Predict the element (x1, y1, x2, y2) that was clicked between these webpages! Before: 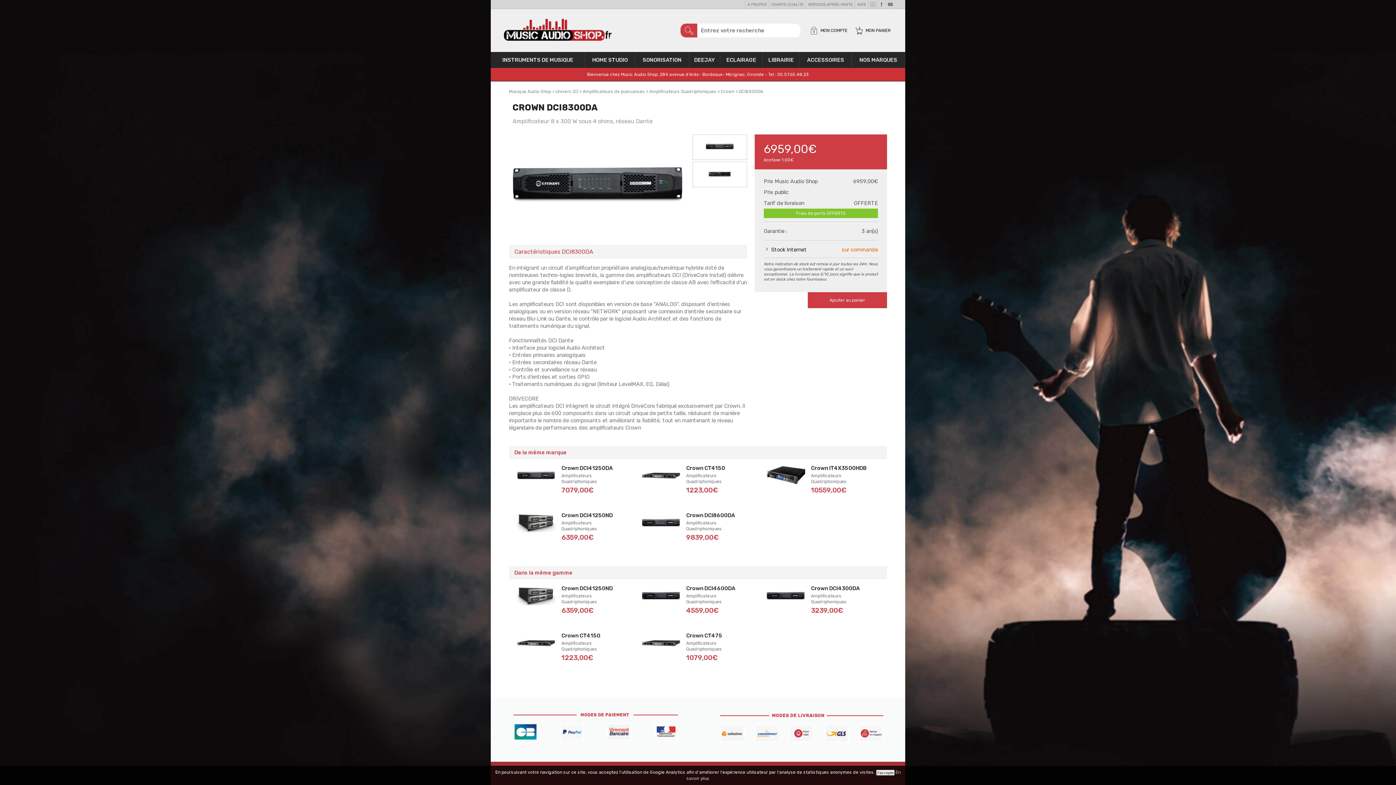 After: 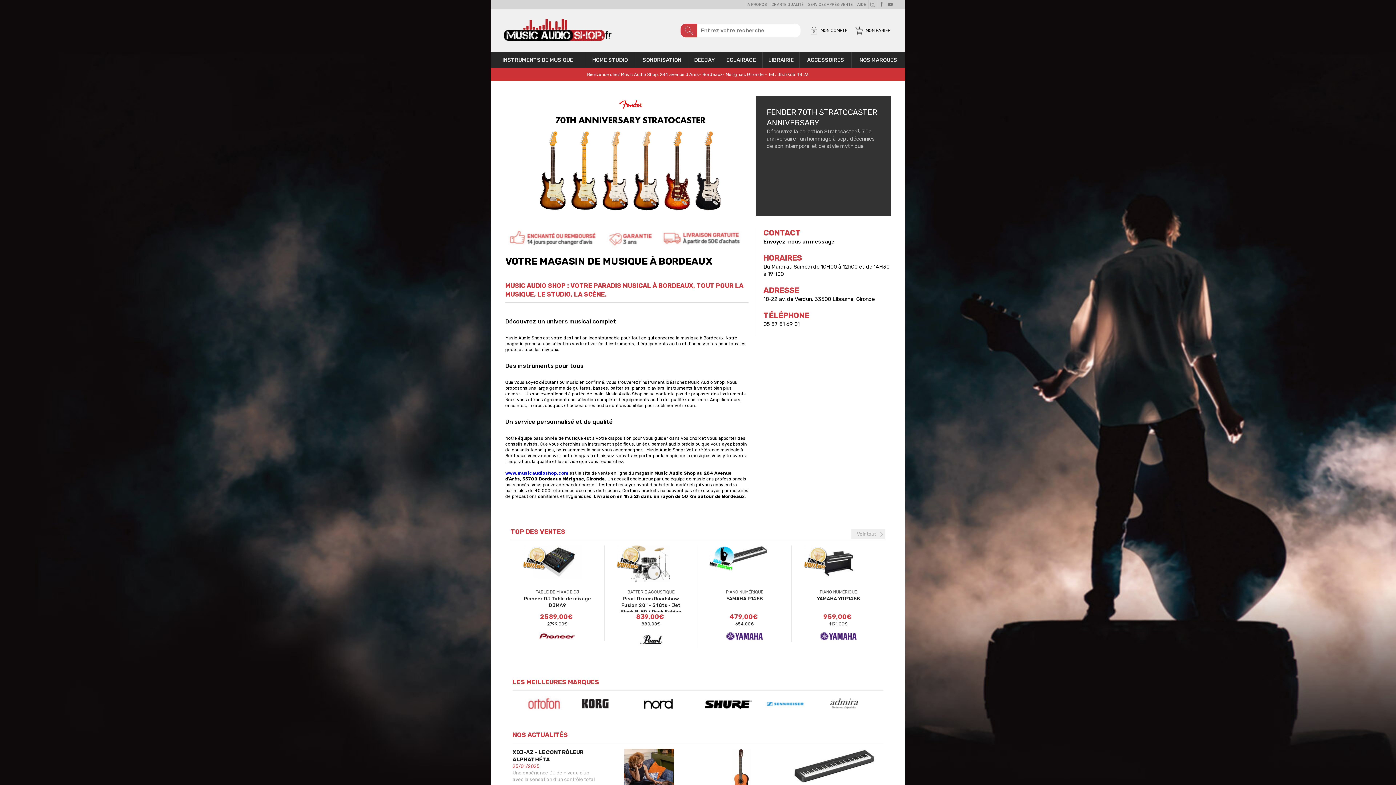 Action: bbox: (700, 752, 896, 757)